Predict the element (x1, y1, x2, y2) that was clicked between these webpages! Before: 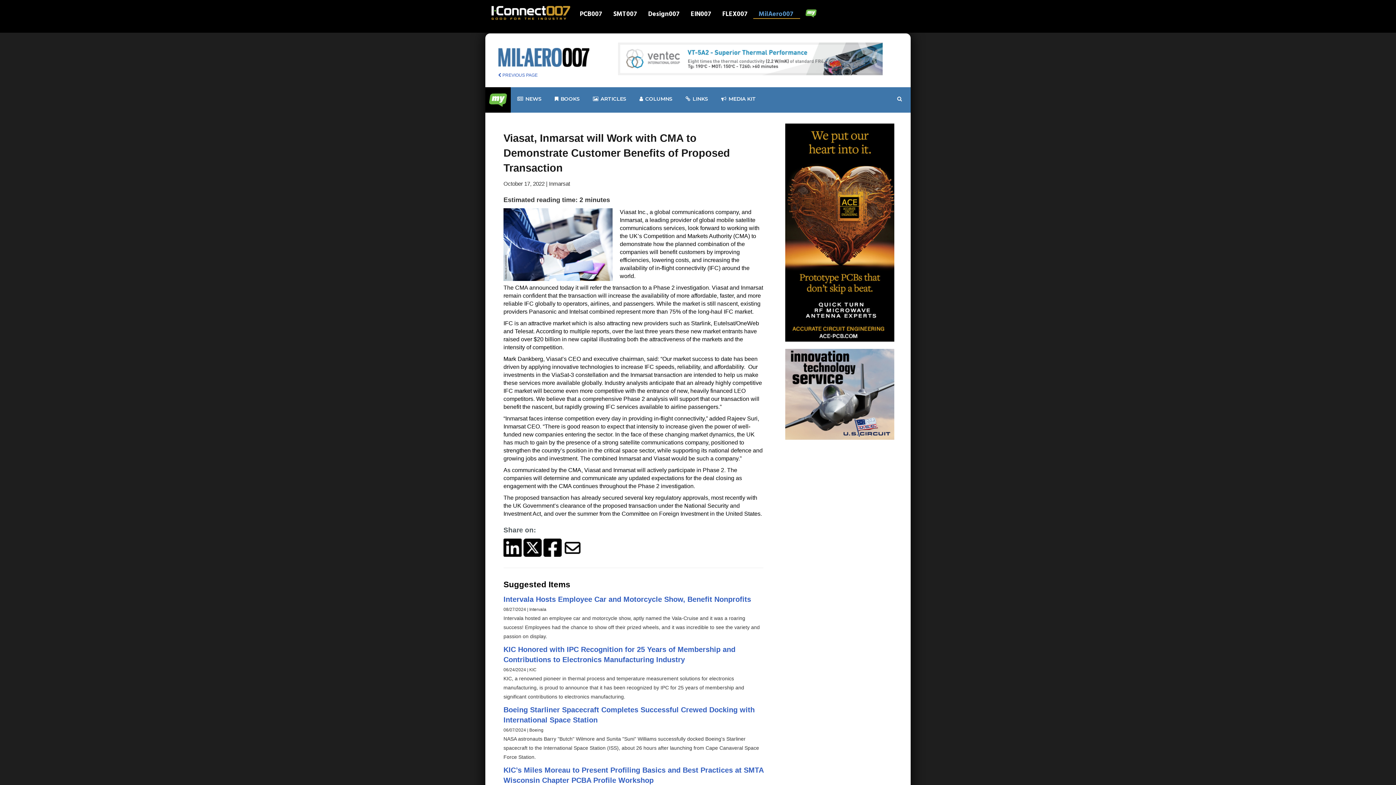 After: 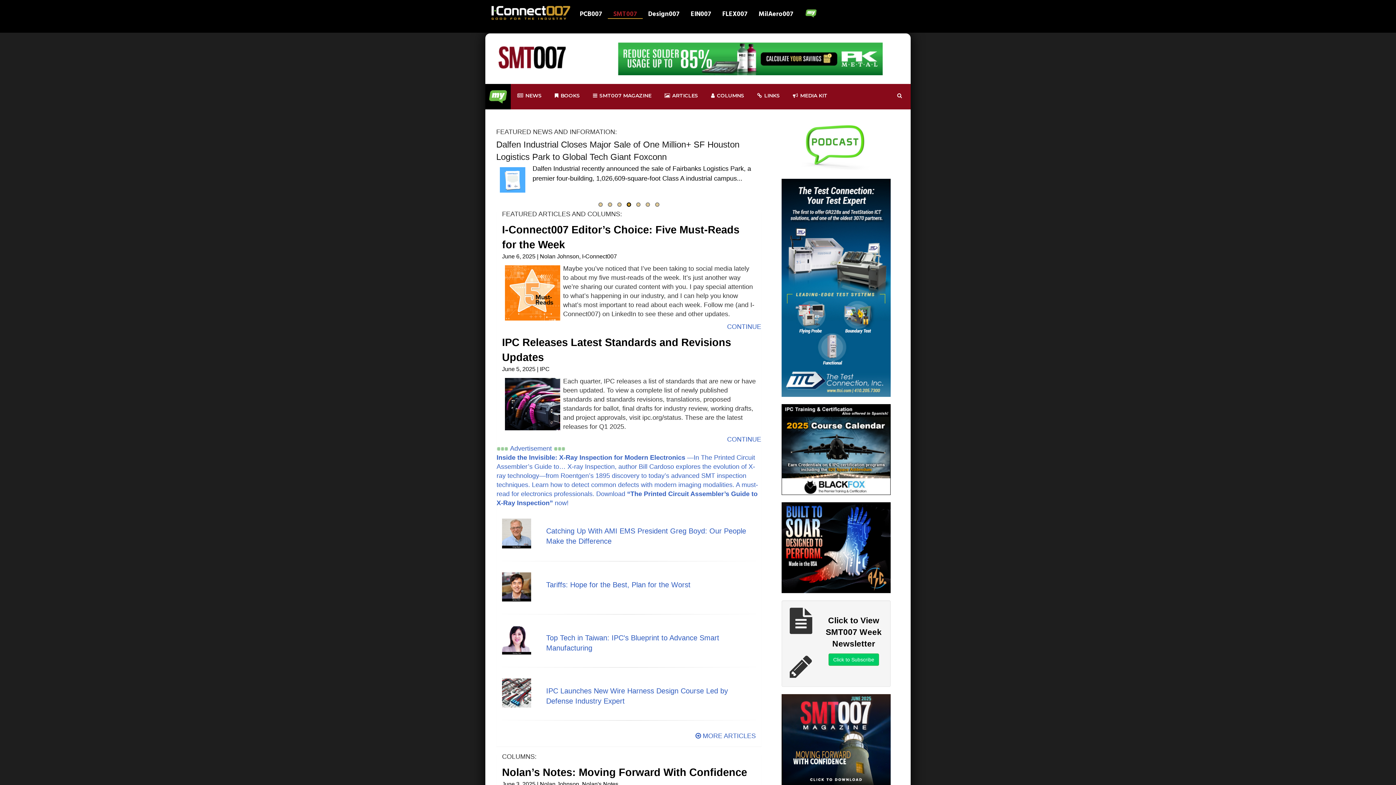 Action: label: SMT007 bbox: (608, 10, 652, 18)